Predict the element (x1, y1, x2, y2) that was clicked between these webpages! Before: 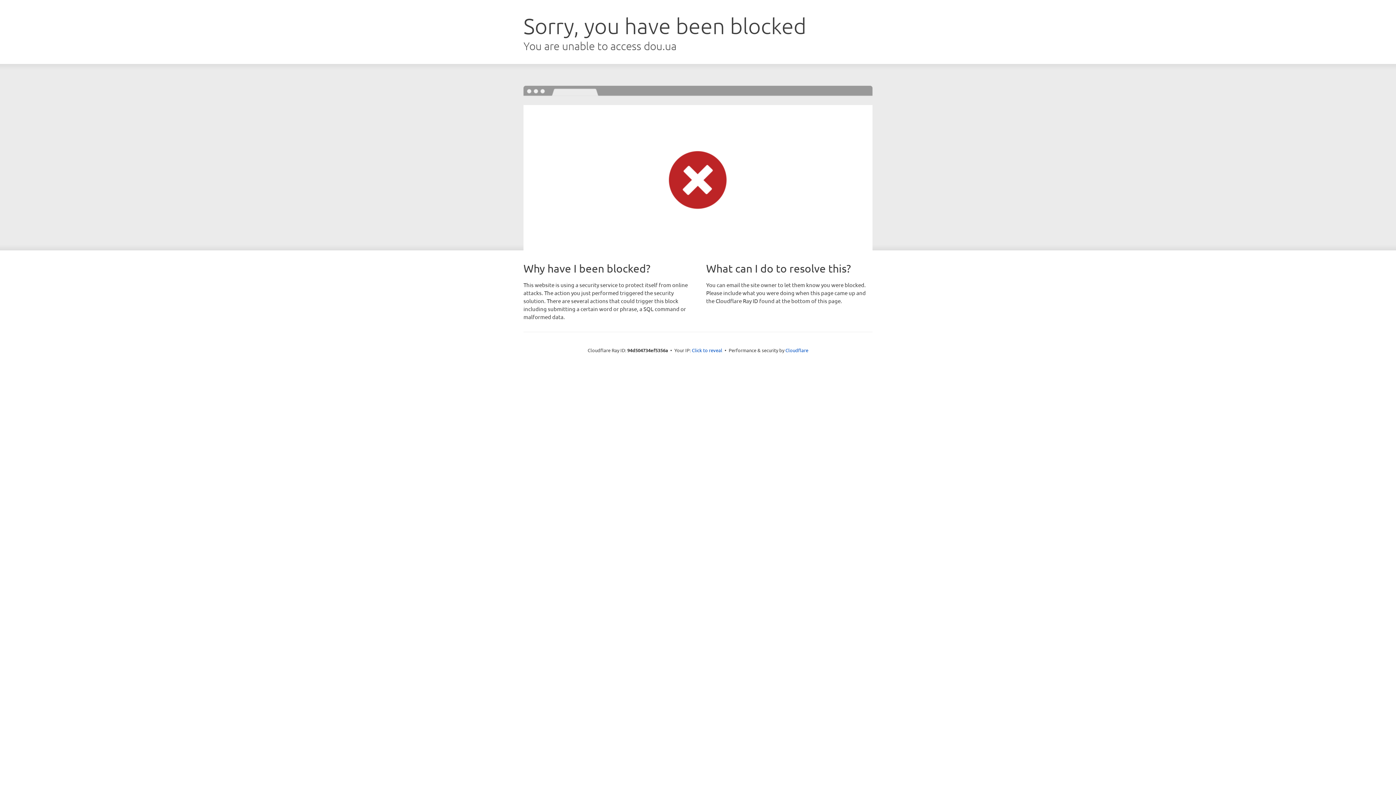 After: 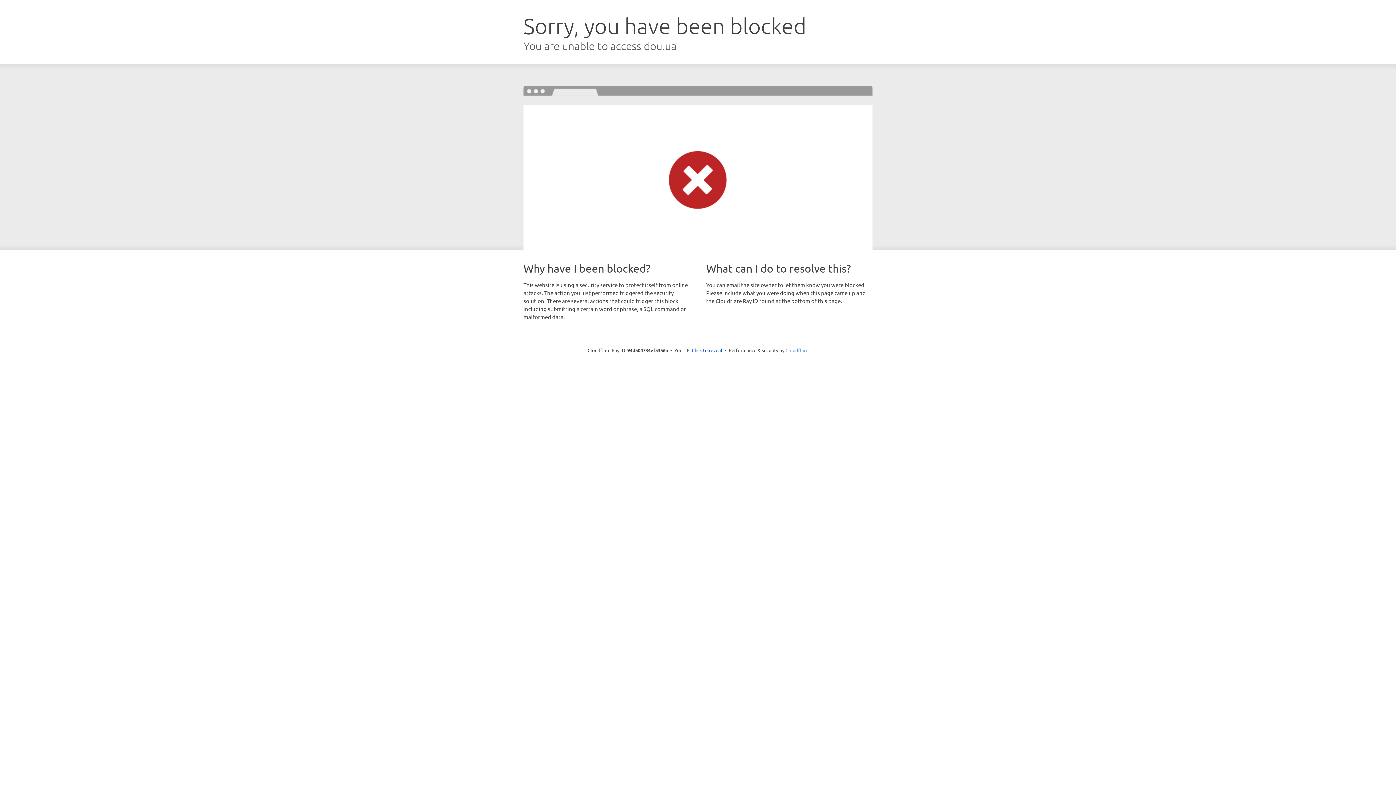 Action: bbox: (785, 347, 808, 353) label: Cloudflare